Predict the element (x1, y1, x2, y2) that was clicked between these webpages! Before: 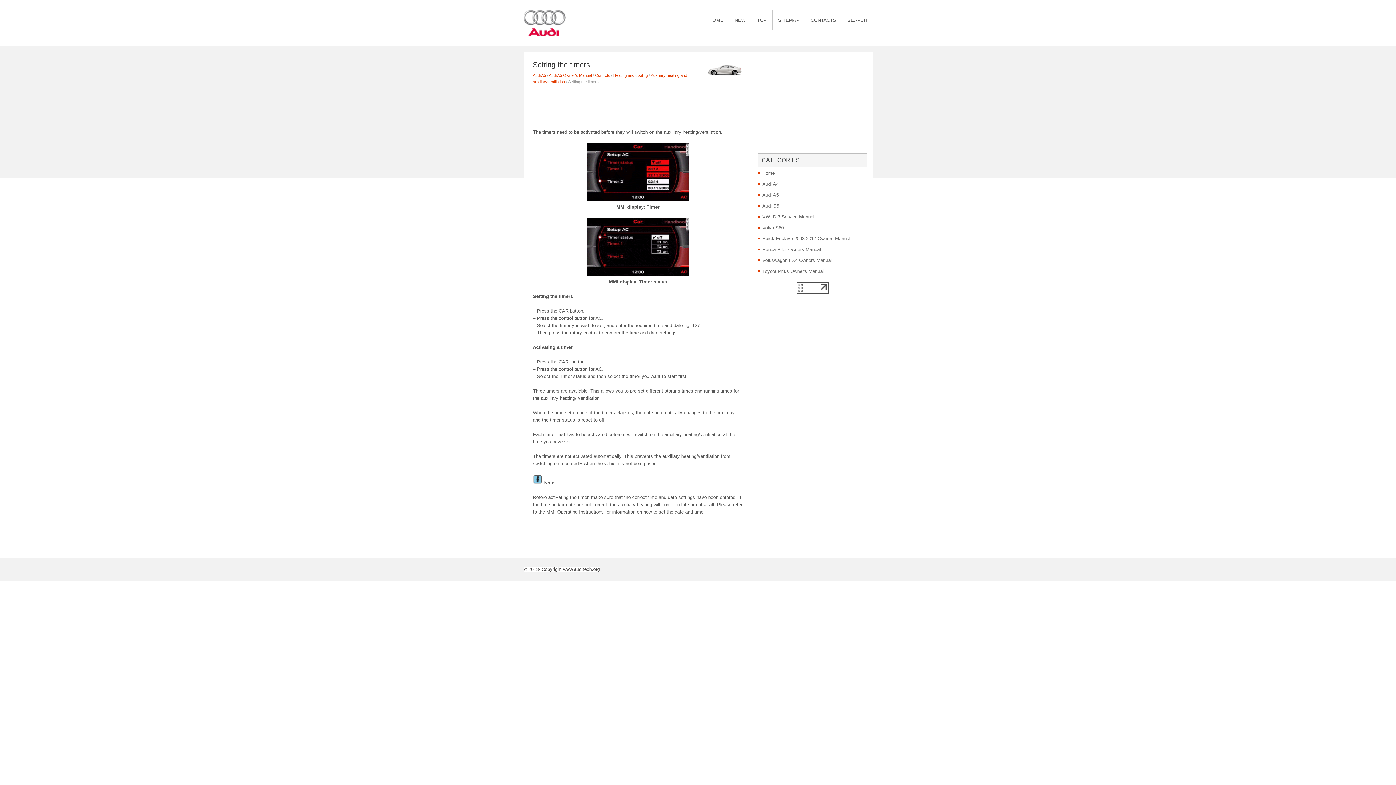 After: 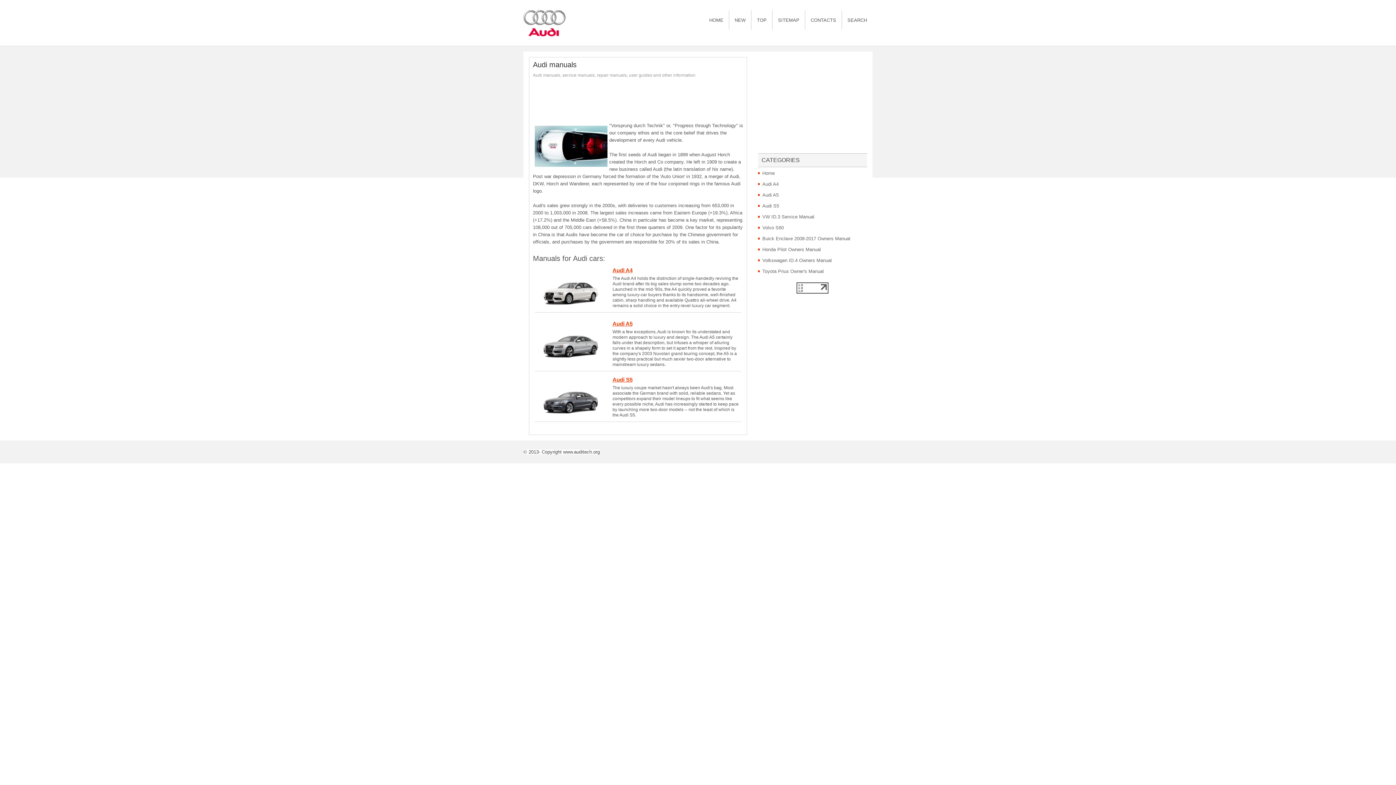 Action: bbox: (523, 32, 565, 37)